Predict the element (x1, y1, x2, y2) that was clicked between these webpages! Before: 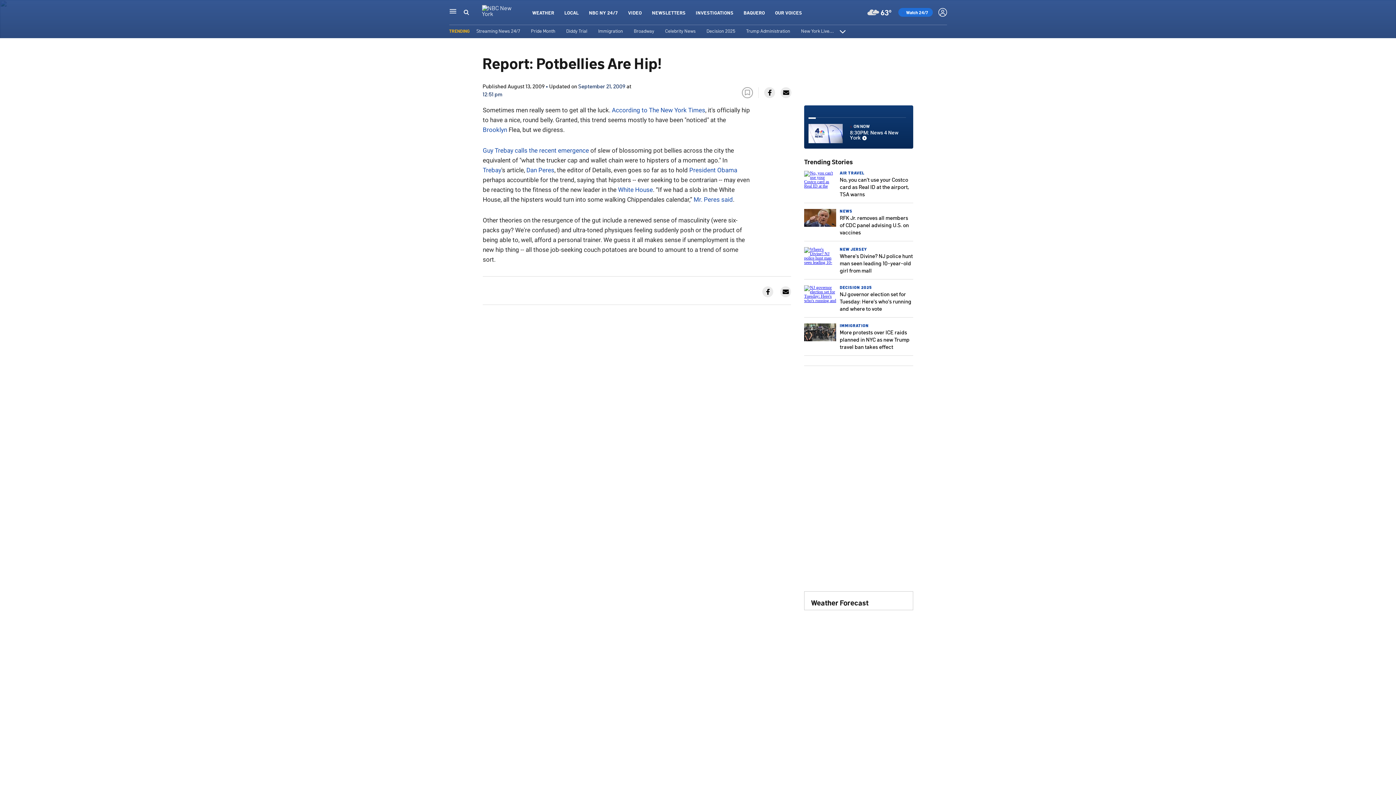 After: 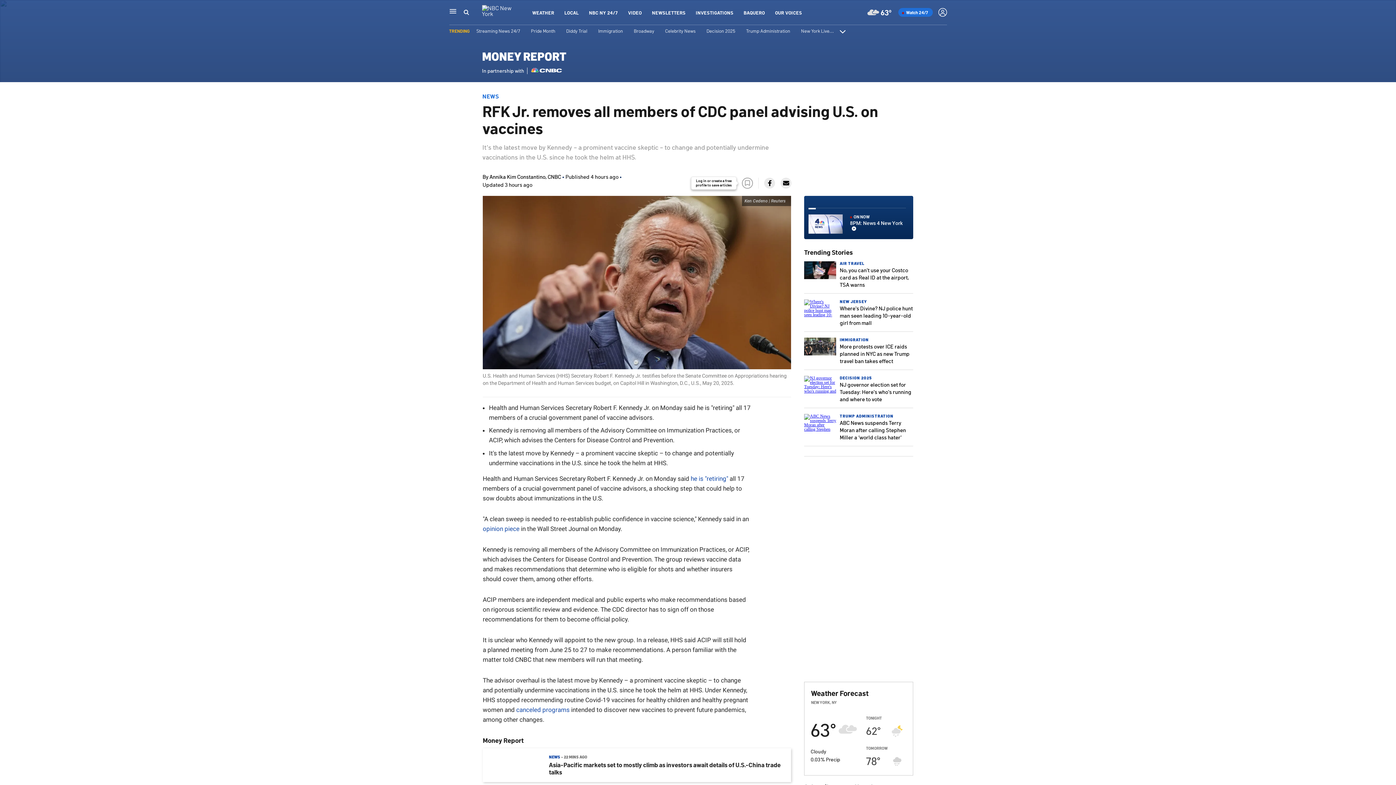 Action: label: RFK Jr. removes all members of CDC panel advising U.S. on vaccines bbox: (840, 214, 909, 235)